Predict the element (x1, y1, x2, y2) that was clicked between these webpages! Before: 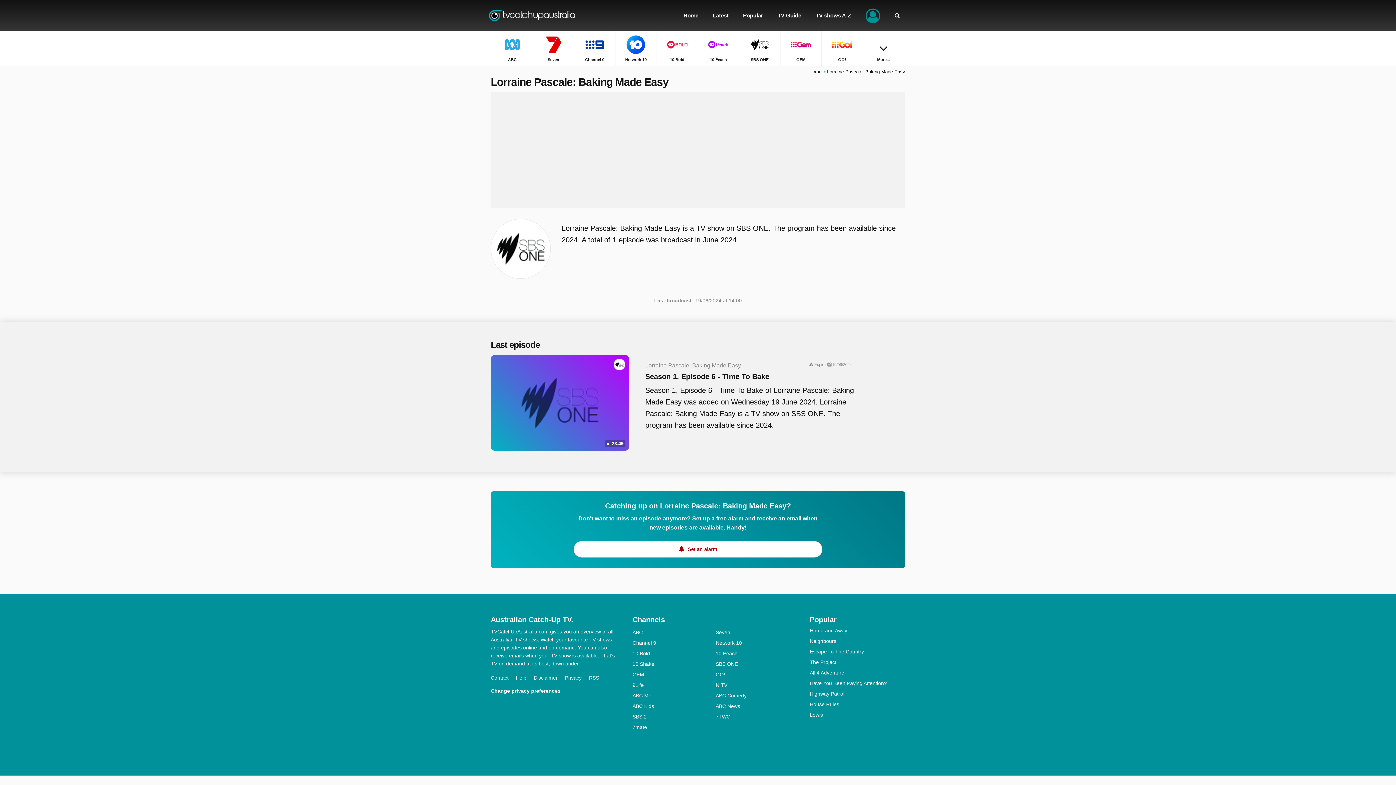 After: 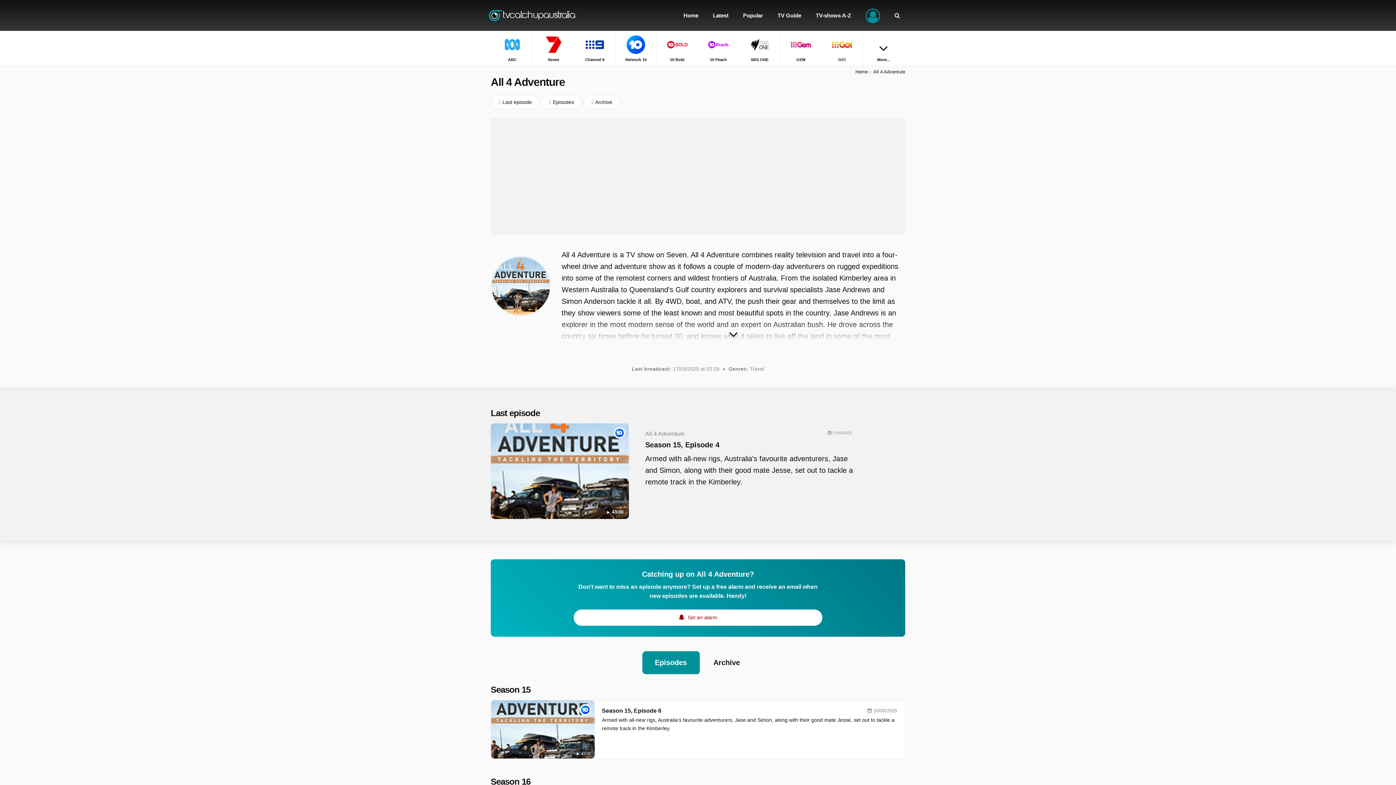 Action: bbox: (810, 670, 905, 675) label: All 4 Adventure